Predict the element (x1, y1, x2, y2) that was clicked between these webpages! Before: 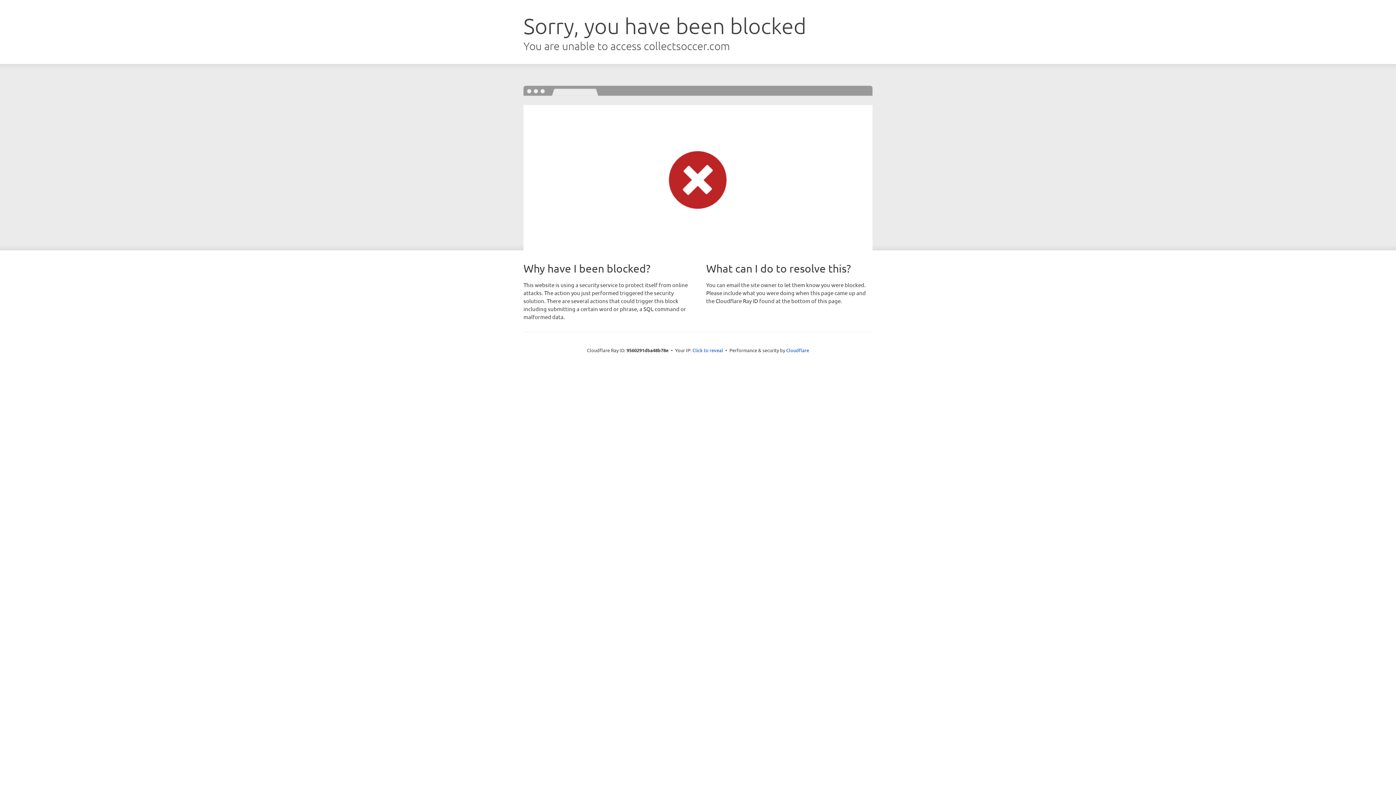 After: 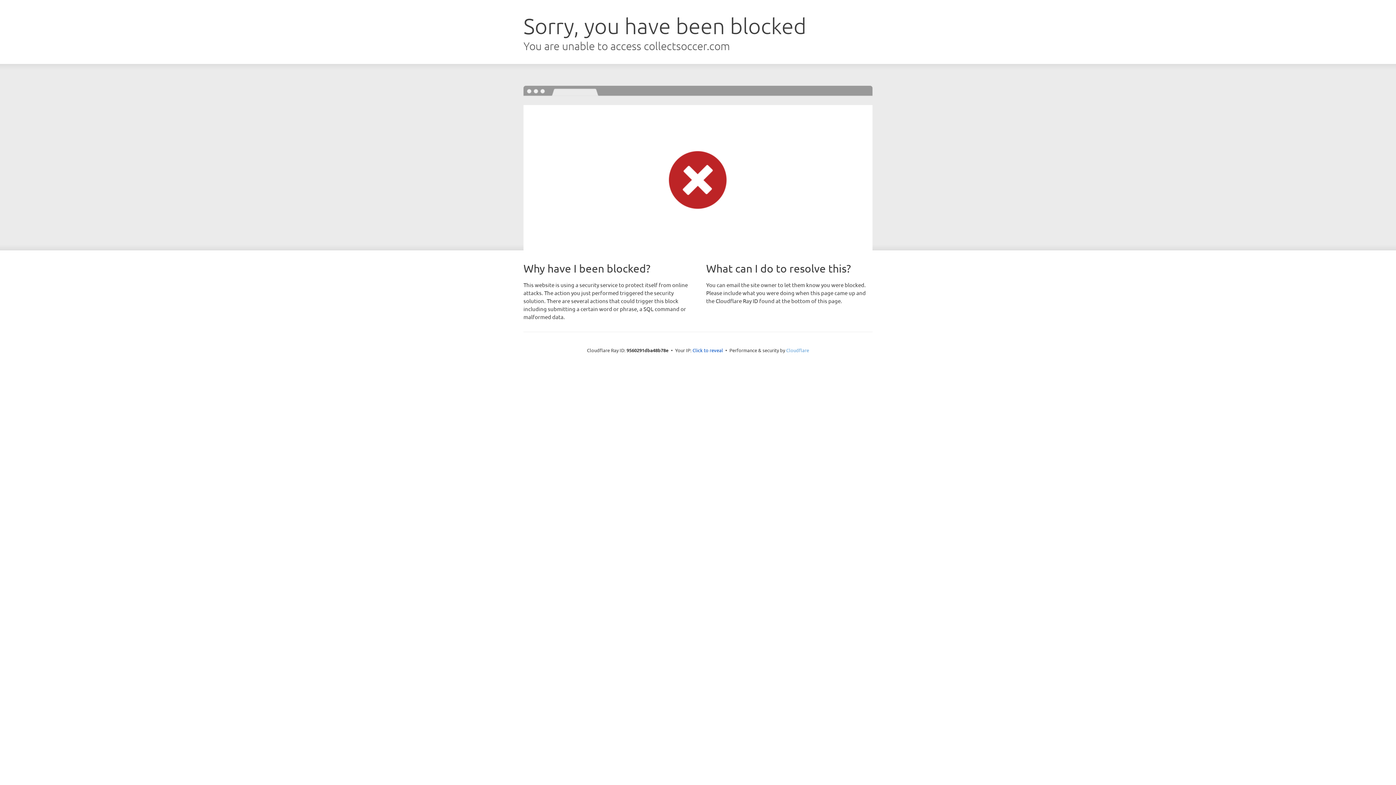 Action: label: Cloudflare bbox: (786, 347, 809, 353)